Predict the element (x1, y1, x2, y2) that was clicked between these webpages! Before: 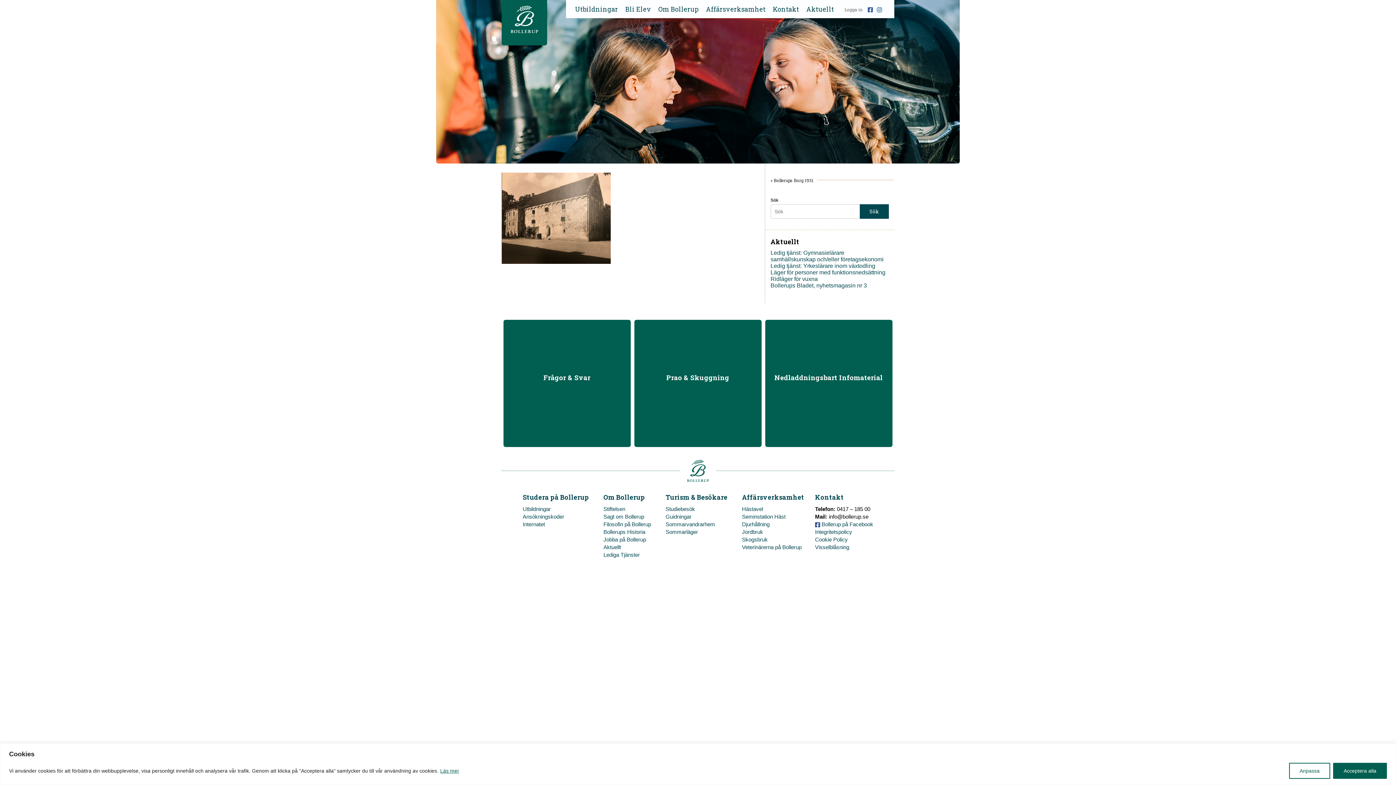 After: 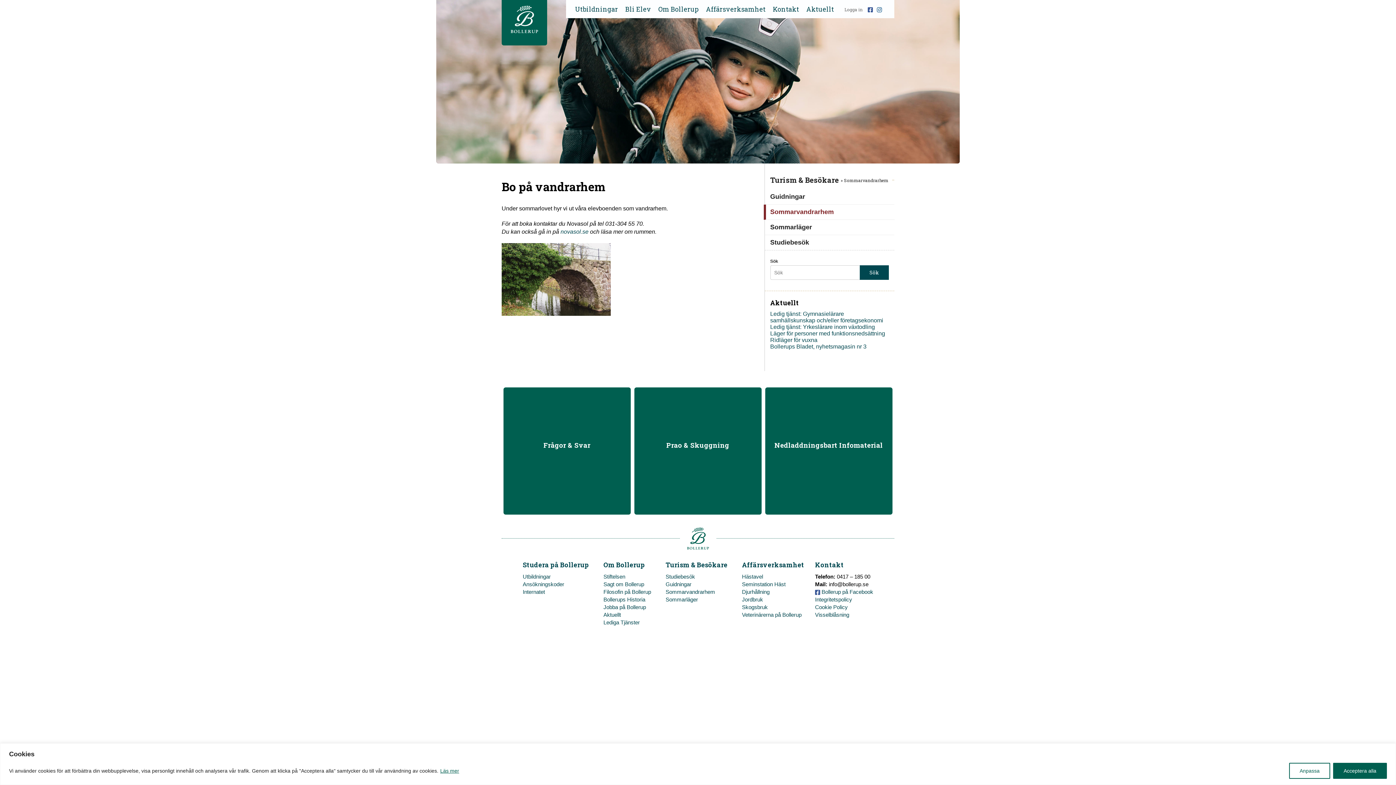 Action: label: Sommarvandrarhem bbox: (665, 520, 727, 528)